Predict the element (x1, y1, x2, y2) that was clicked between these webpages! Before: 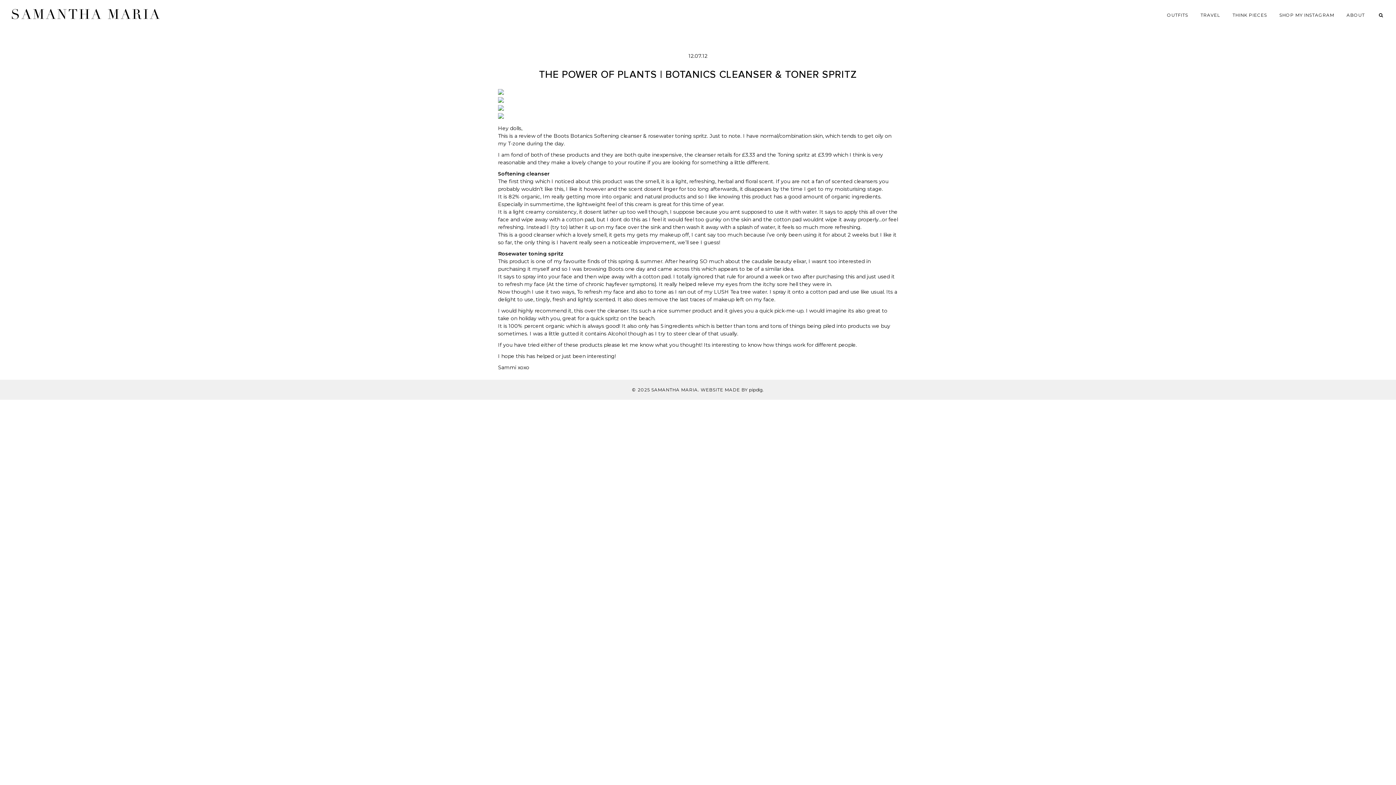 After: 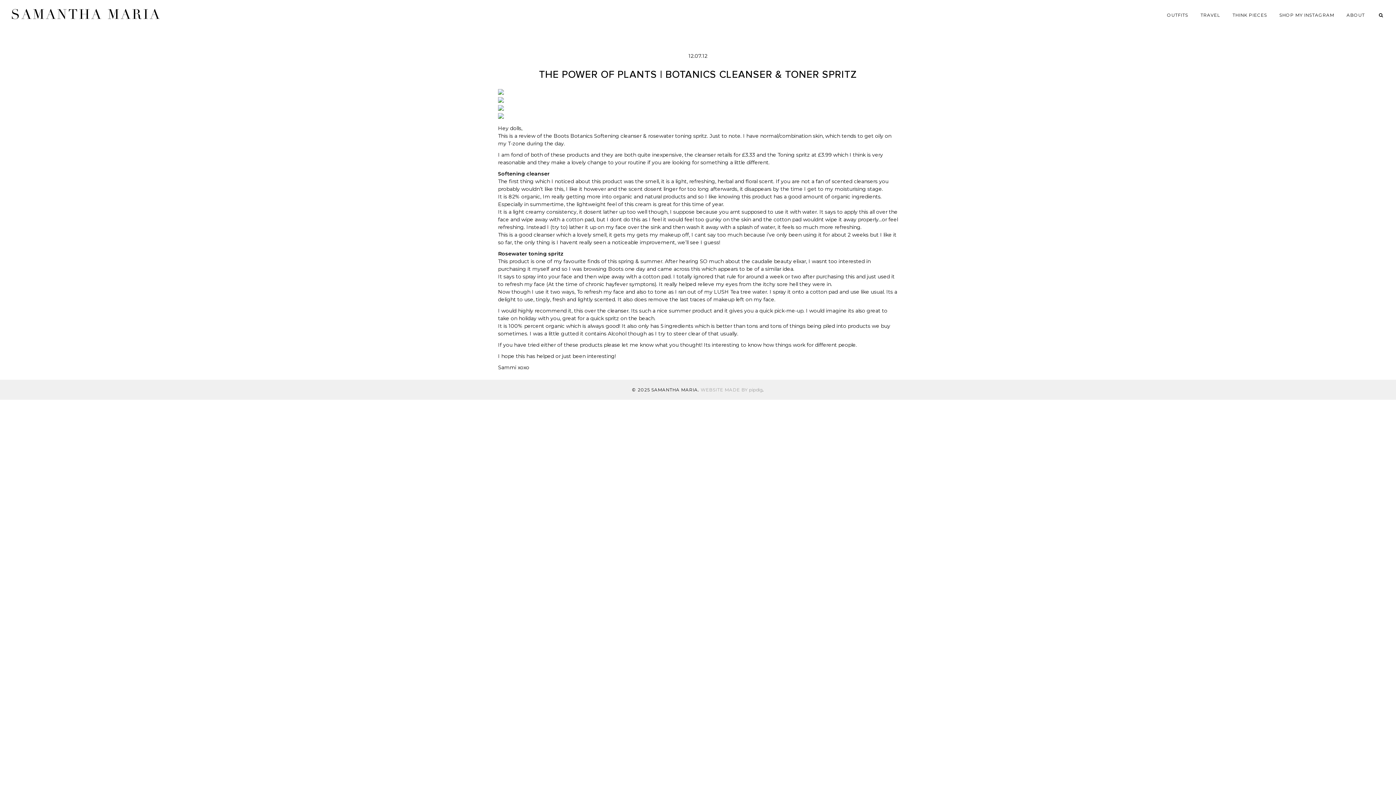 Action: bbox: (700, 387, 762, 392) label: WEBSITE MADE BY pipdig